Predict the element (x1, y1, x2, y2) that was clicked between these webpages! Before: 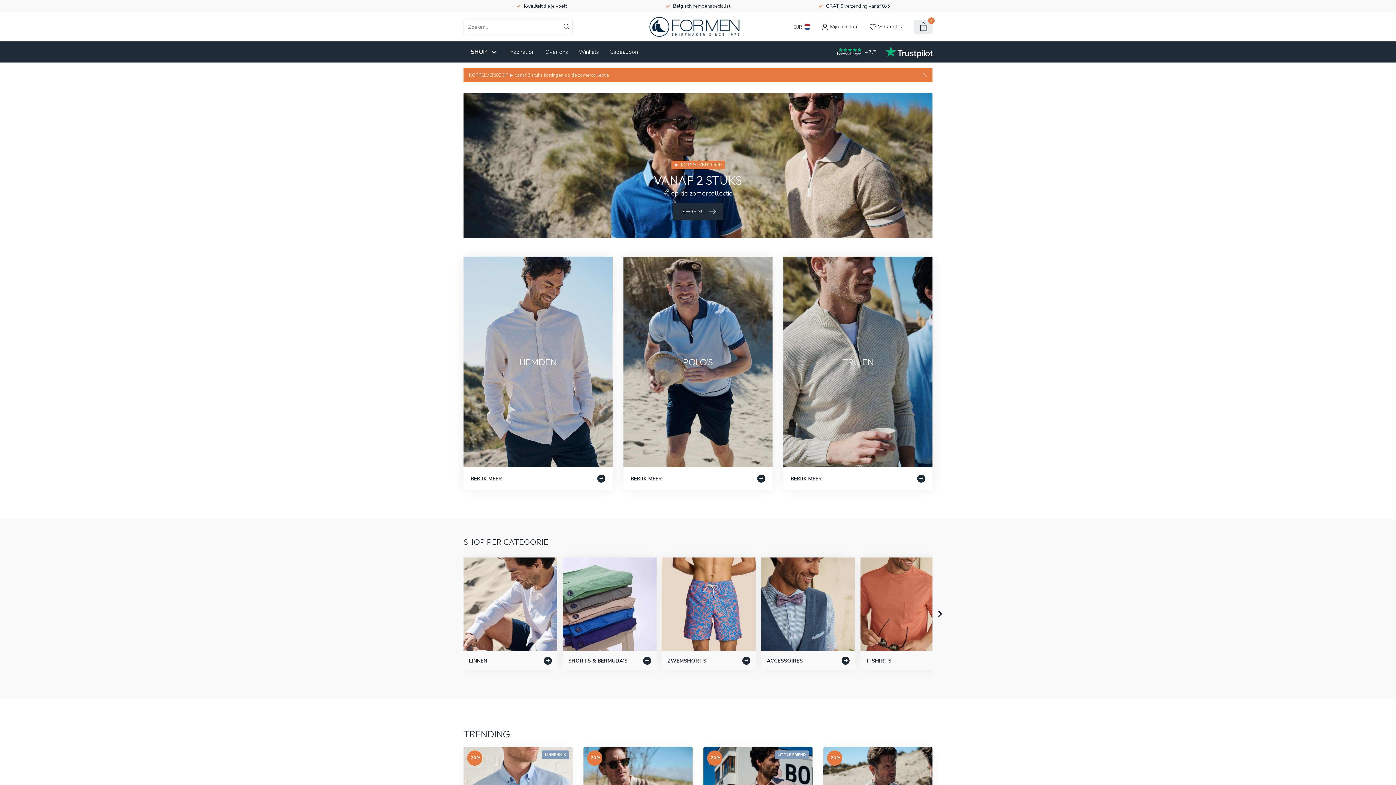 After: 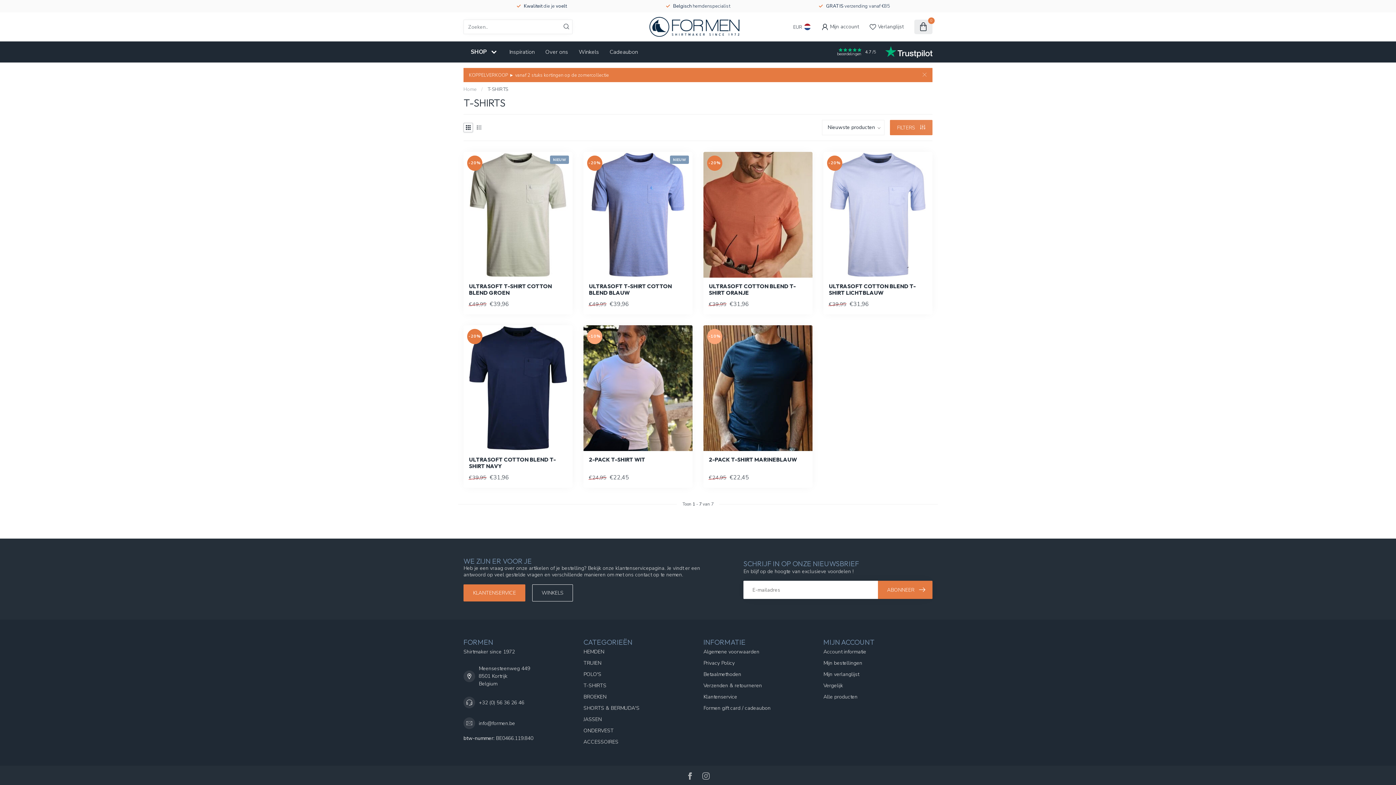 Action: bbox: (860, 557, 954, 670) label: T-SHIRTS